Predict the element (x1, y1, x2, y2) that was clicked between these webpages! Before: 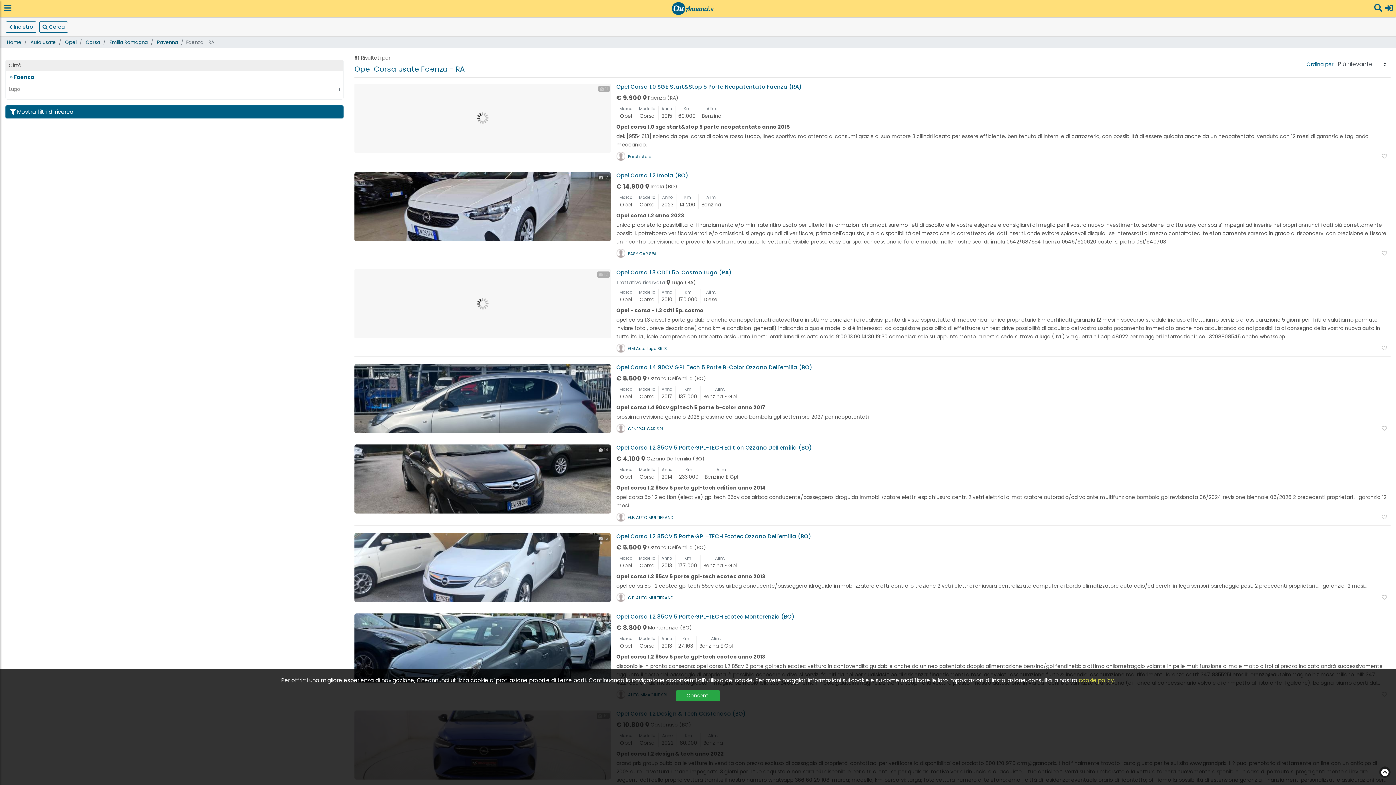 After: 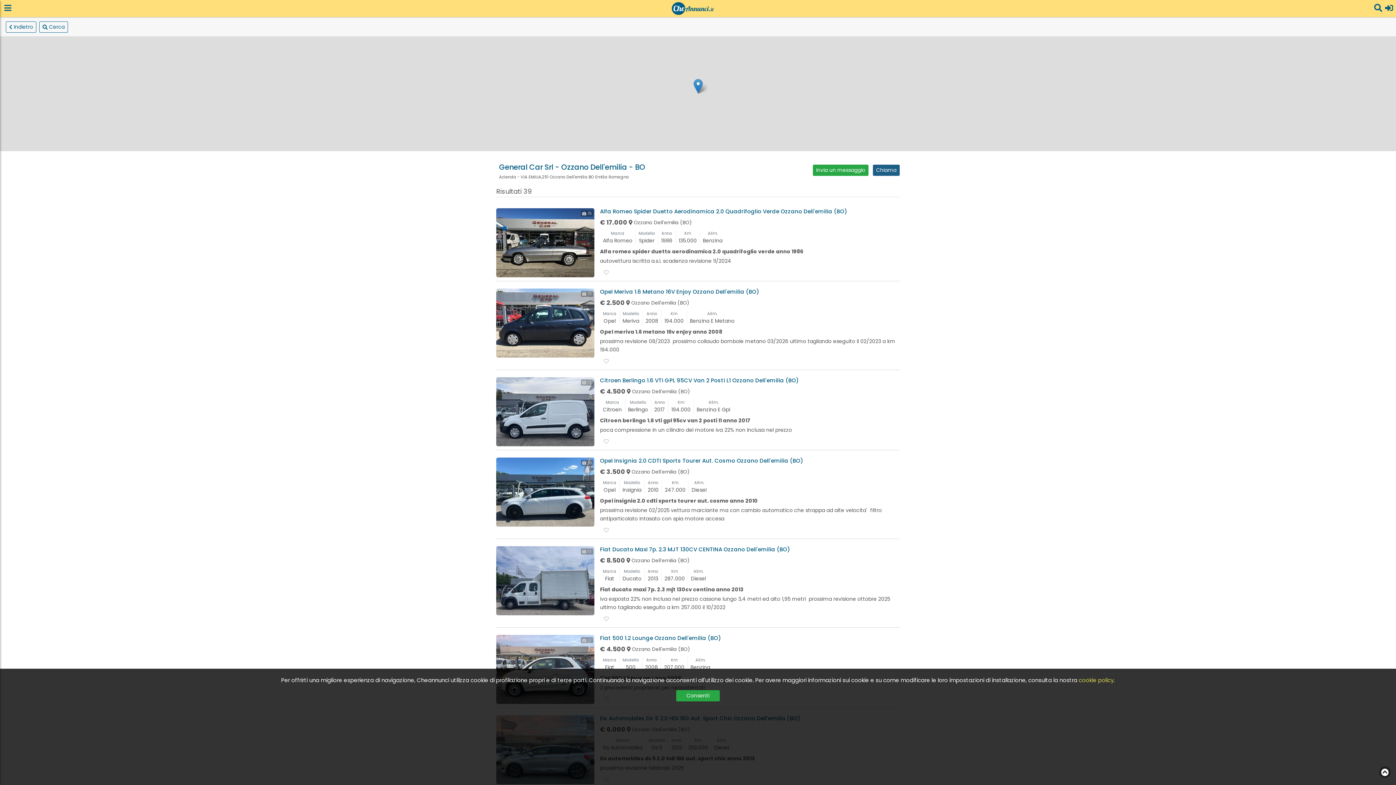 Action: bbox: (628, 424, 663, 432) label: GENERAL CAR SRL